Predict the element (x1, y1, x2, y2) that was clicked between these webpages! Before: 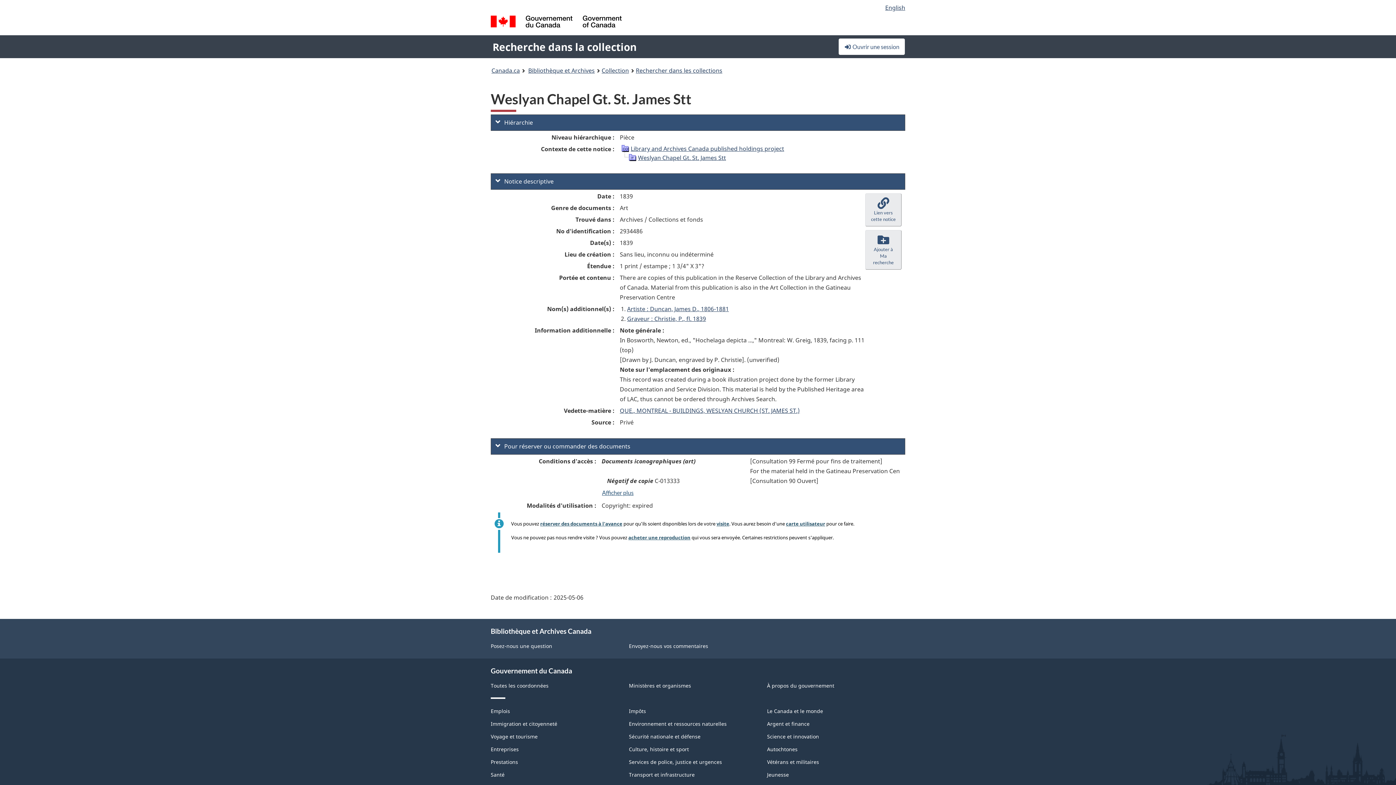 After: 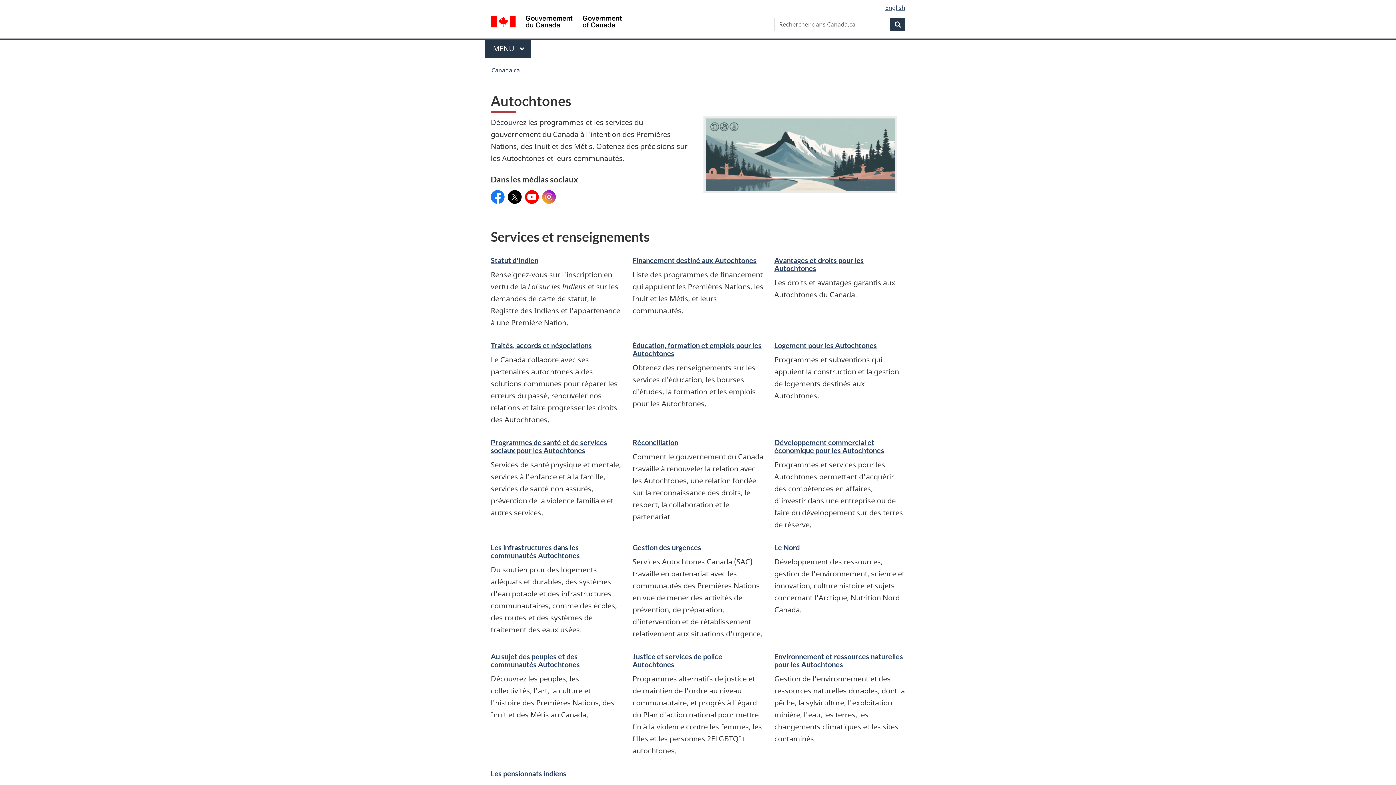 Action: label: Autochtones bbox: (767, 746, 797, 753)